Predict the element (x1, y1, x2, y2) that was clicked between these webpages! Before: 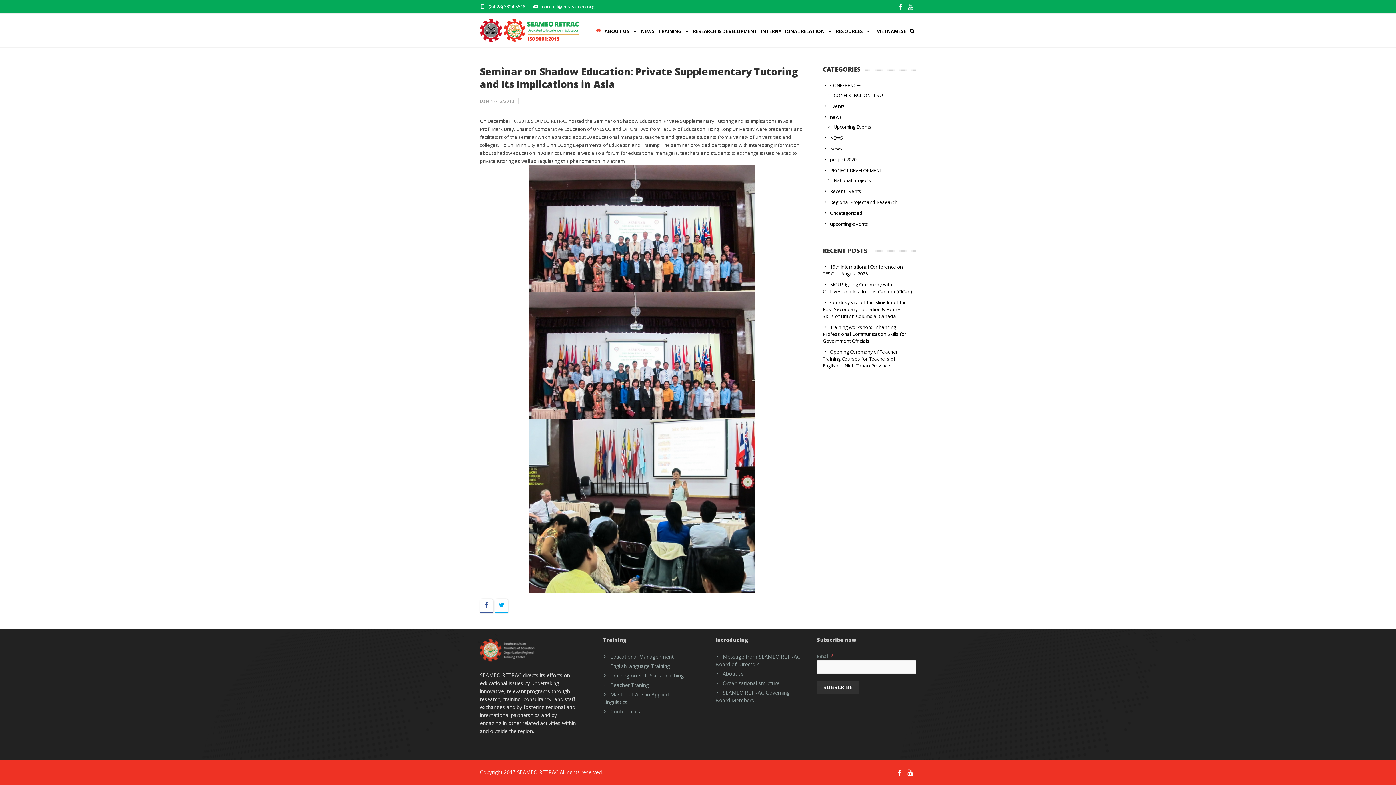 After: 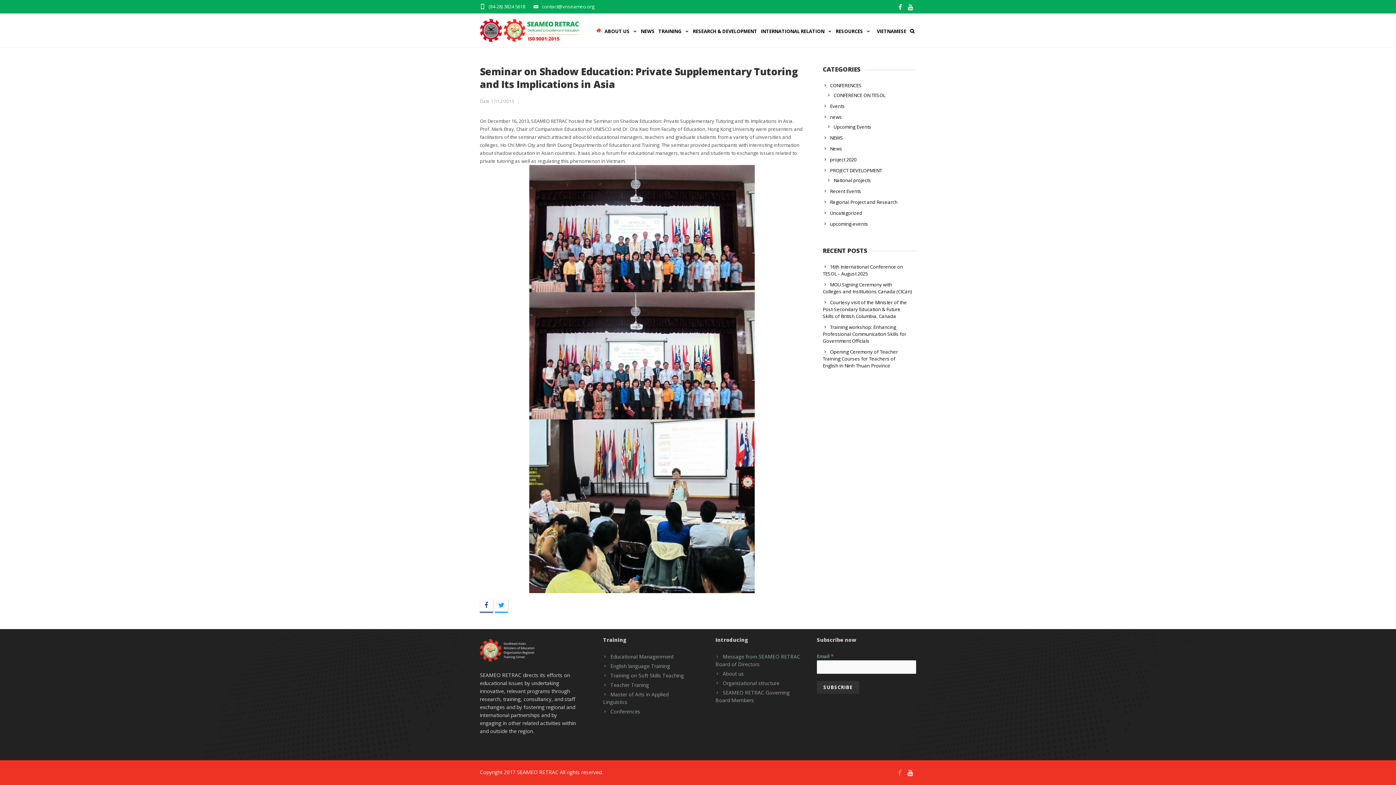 Action: bbox: (905, 769, 916, 778)